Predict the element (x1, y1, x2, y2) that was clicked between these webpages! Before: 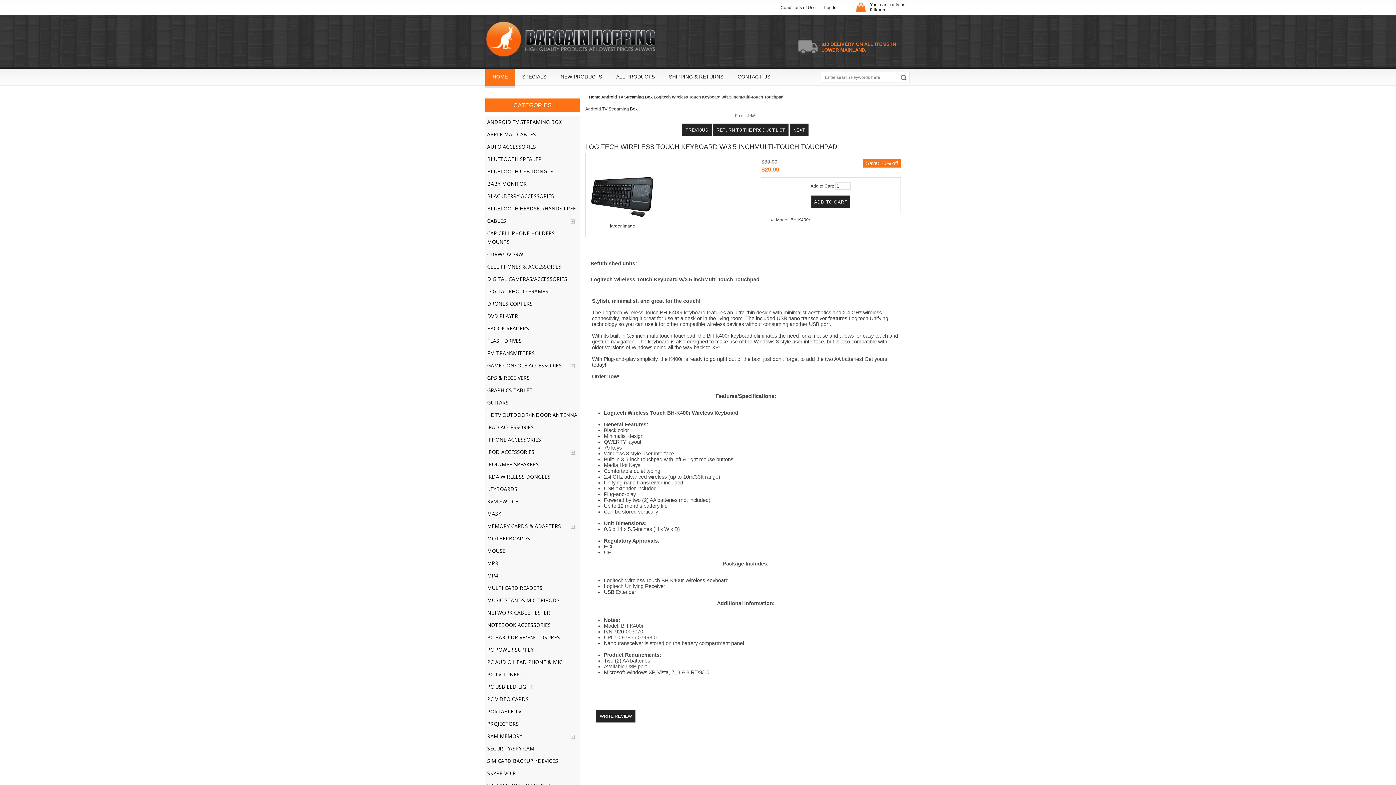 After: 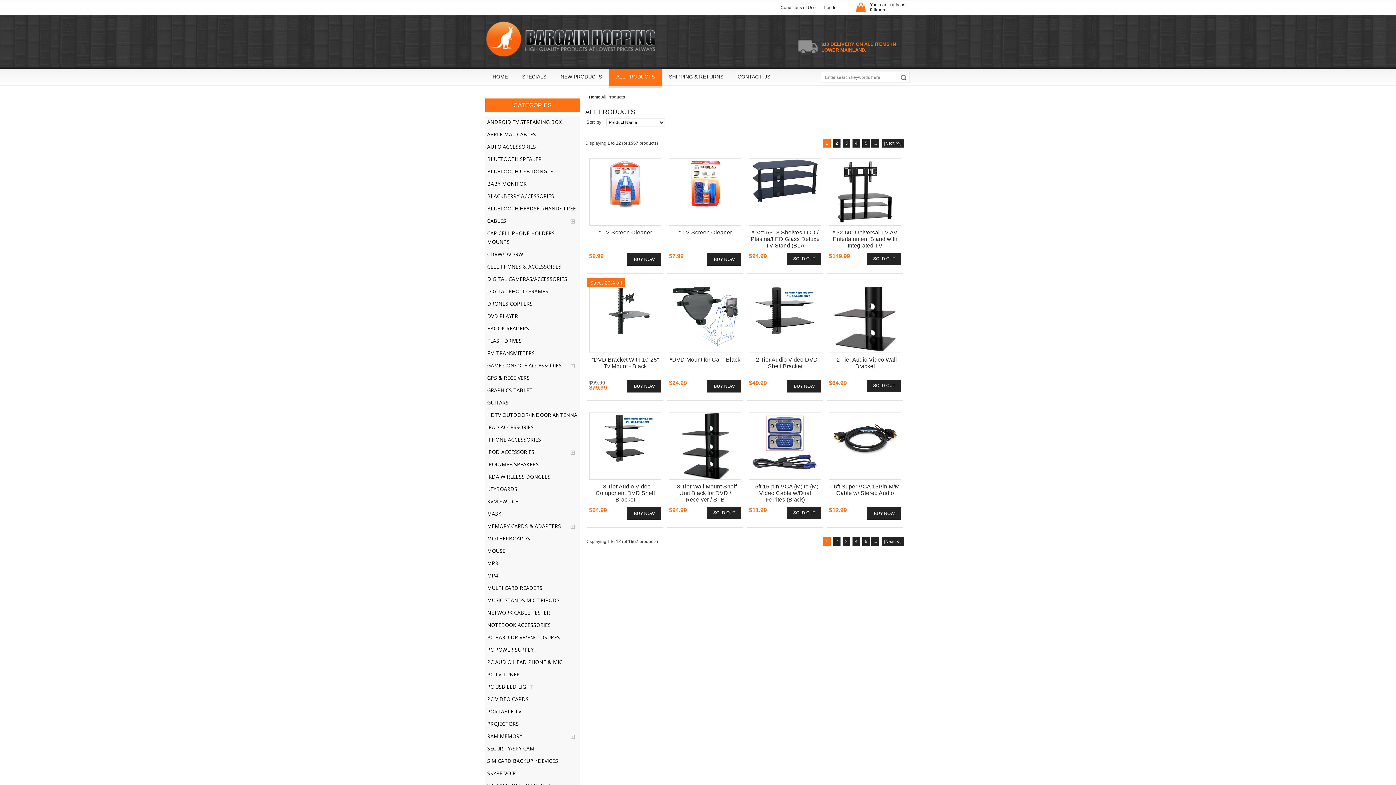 Action: bbox: (609, 68, 662, 85) label: ALL PRODUCTS